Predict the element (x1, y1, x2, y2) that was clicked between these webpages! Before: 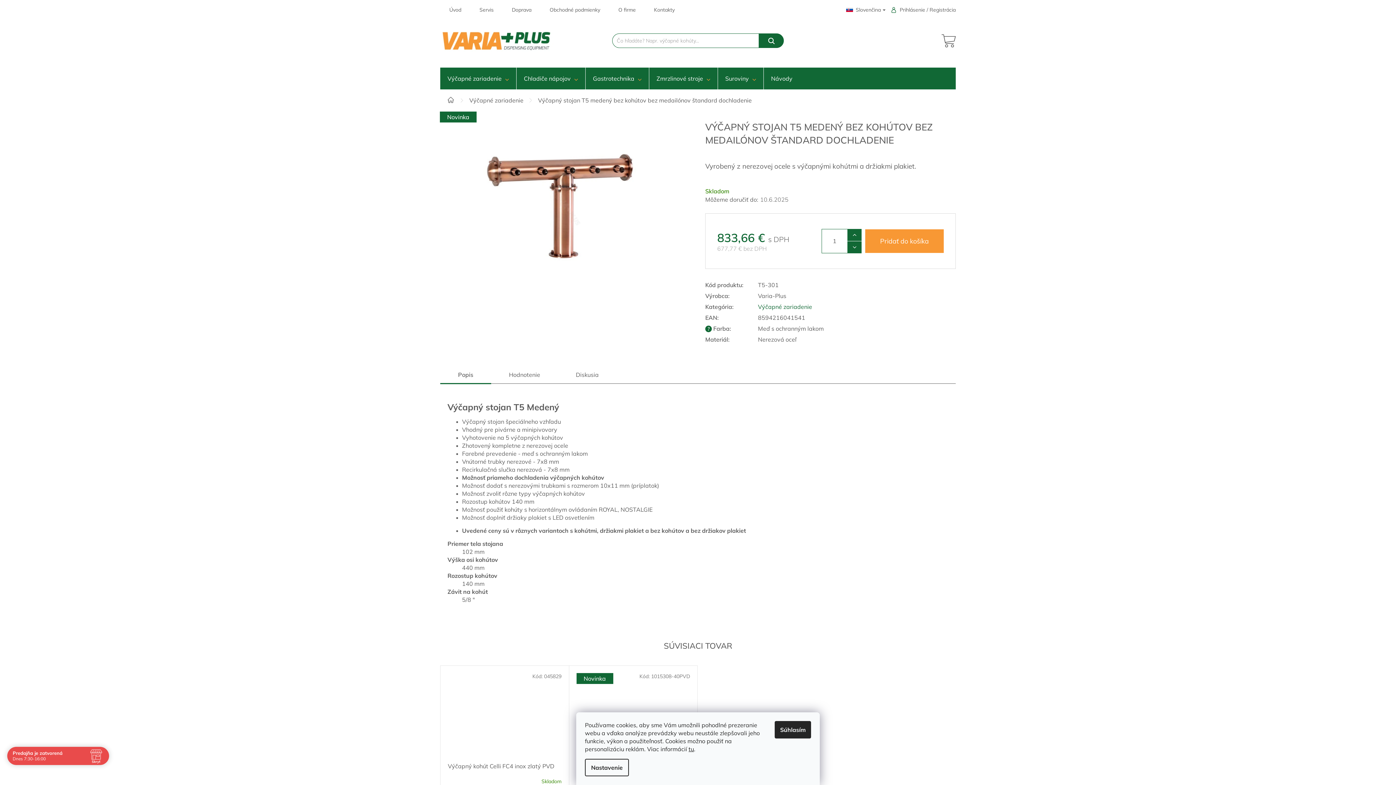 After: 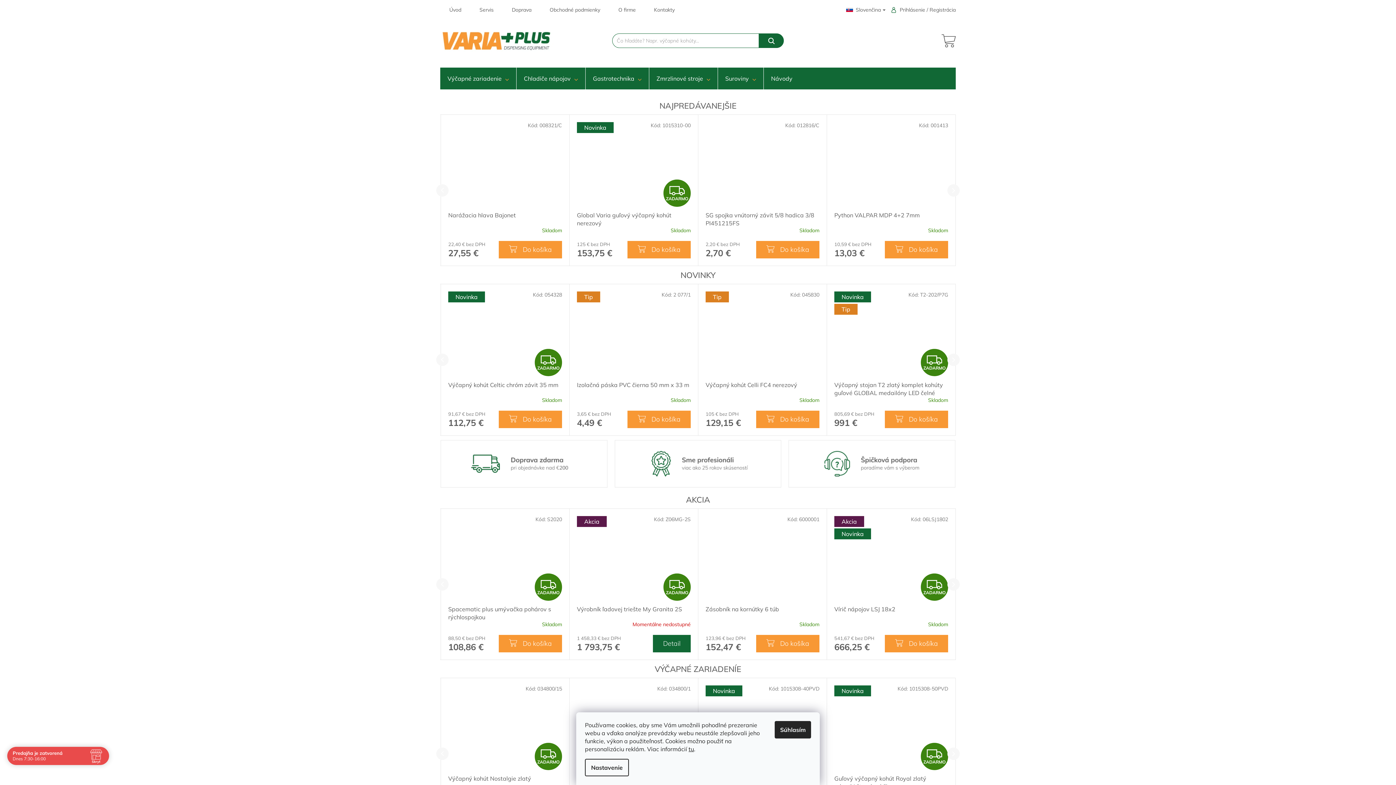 Action: bbox: (440, 29, 553, 51)